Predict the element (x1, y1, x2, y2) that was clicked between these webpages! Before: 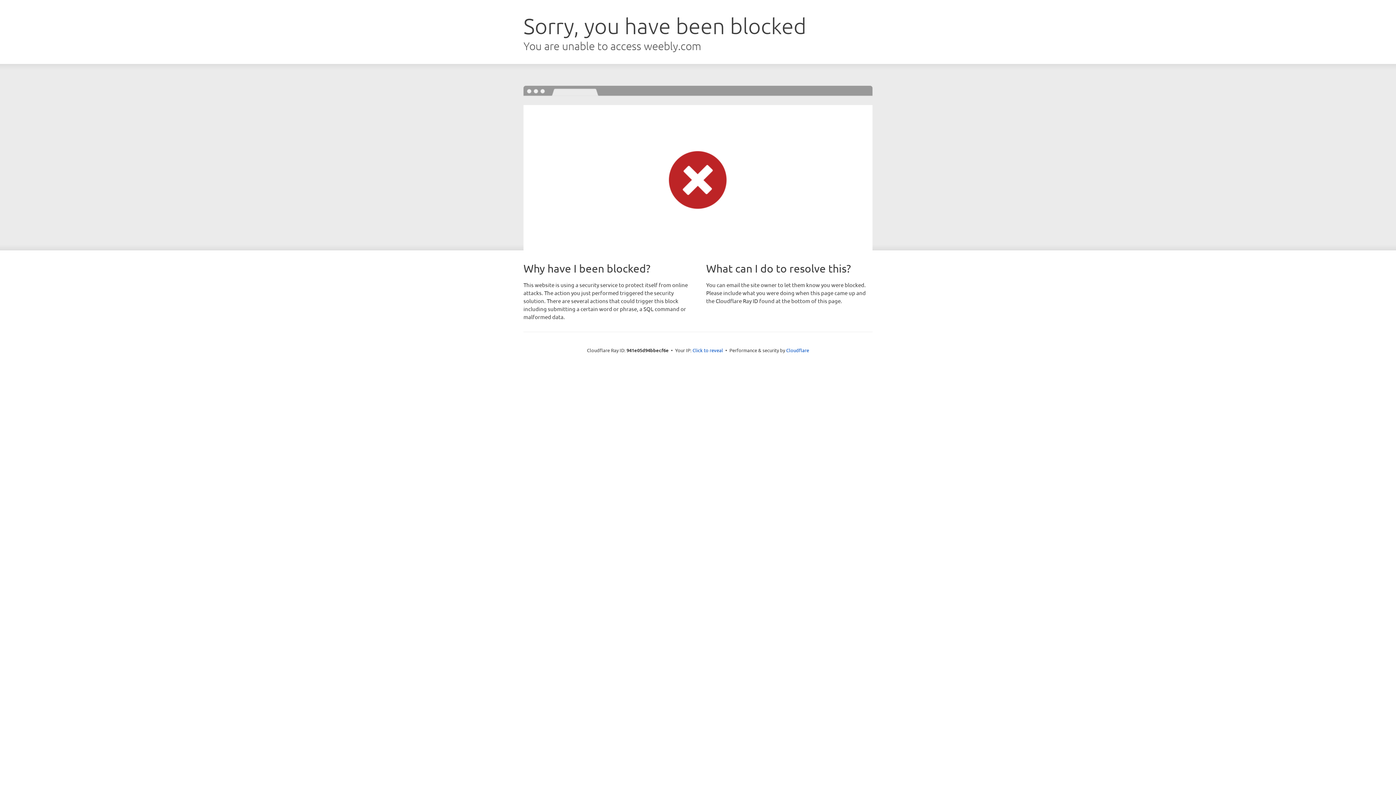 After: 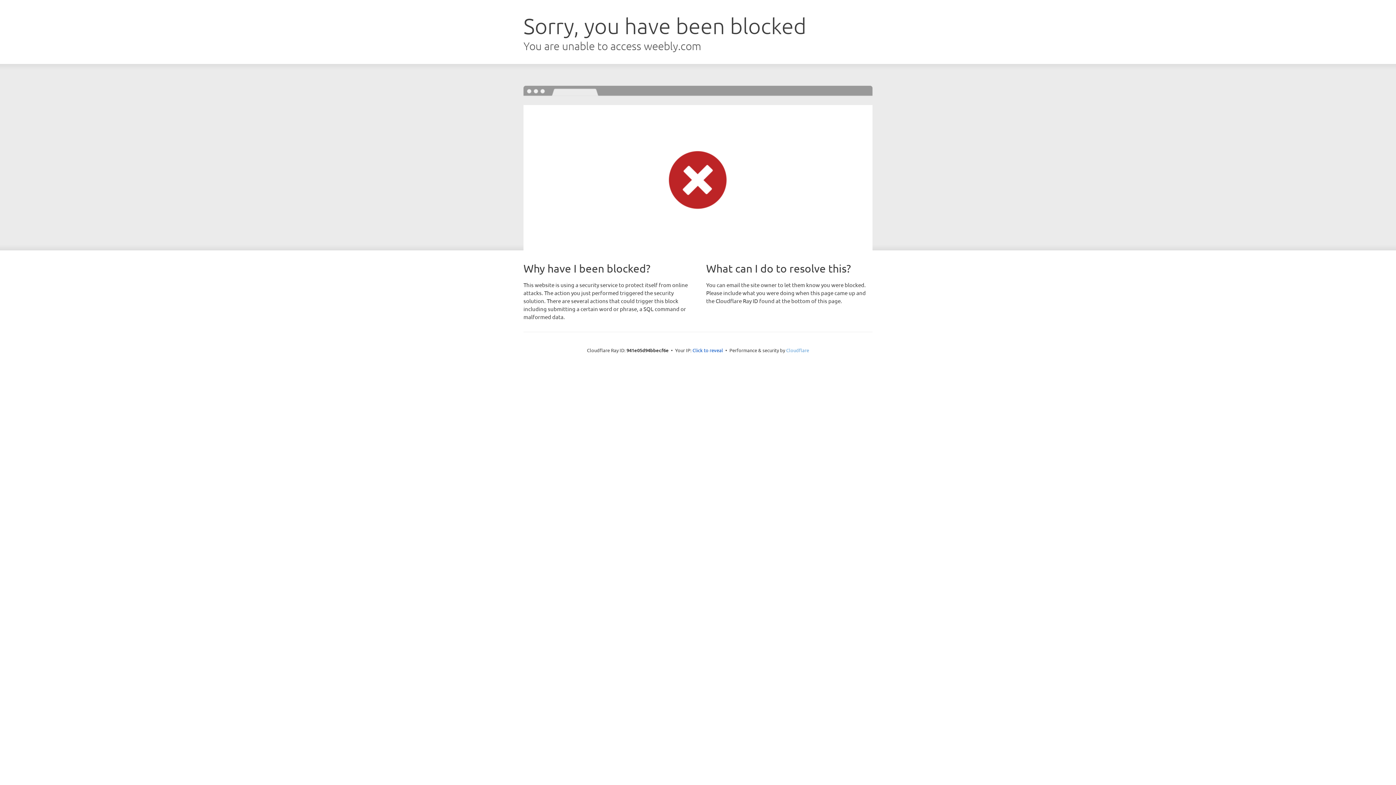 Action: label: Cloudflare bbox: (786, 347, 809, 353)